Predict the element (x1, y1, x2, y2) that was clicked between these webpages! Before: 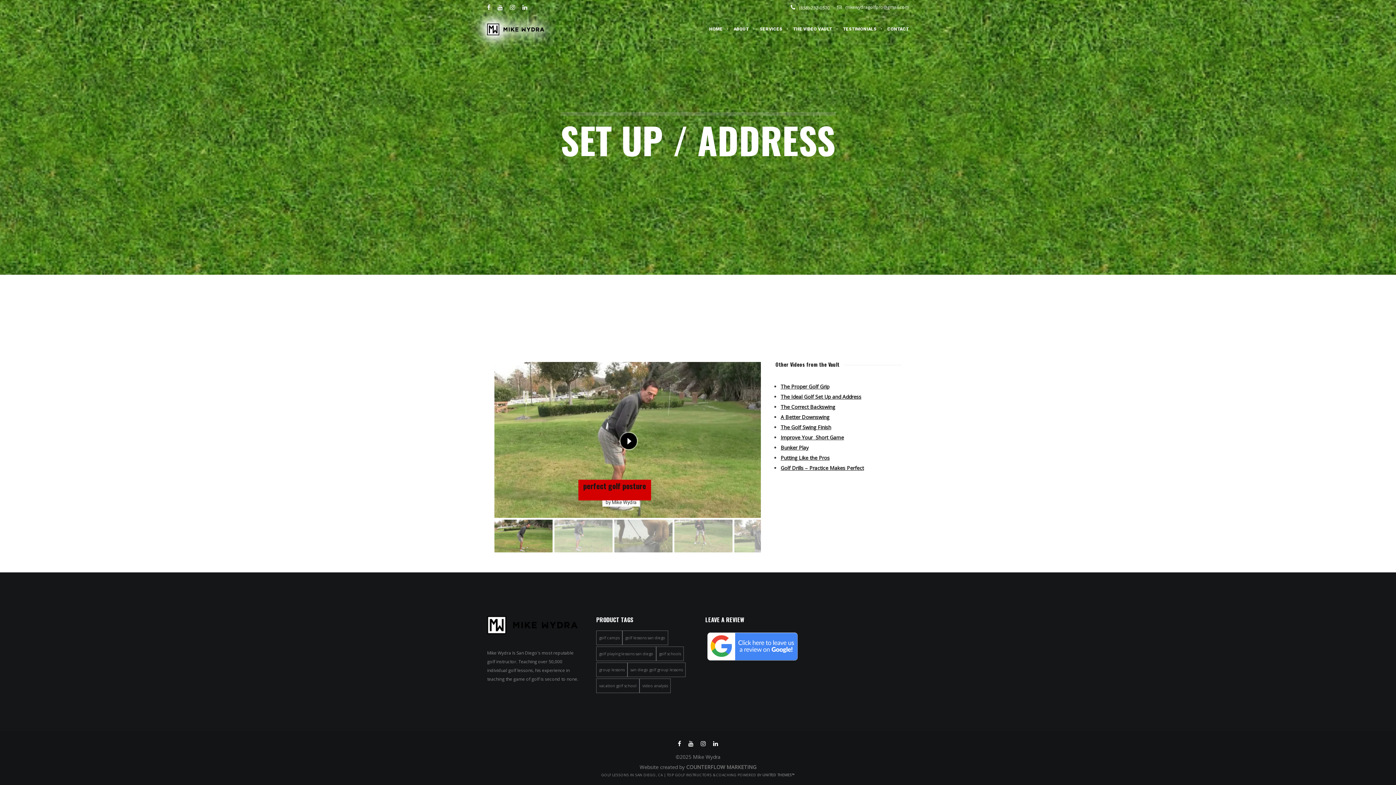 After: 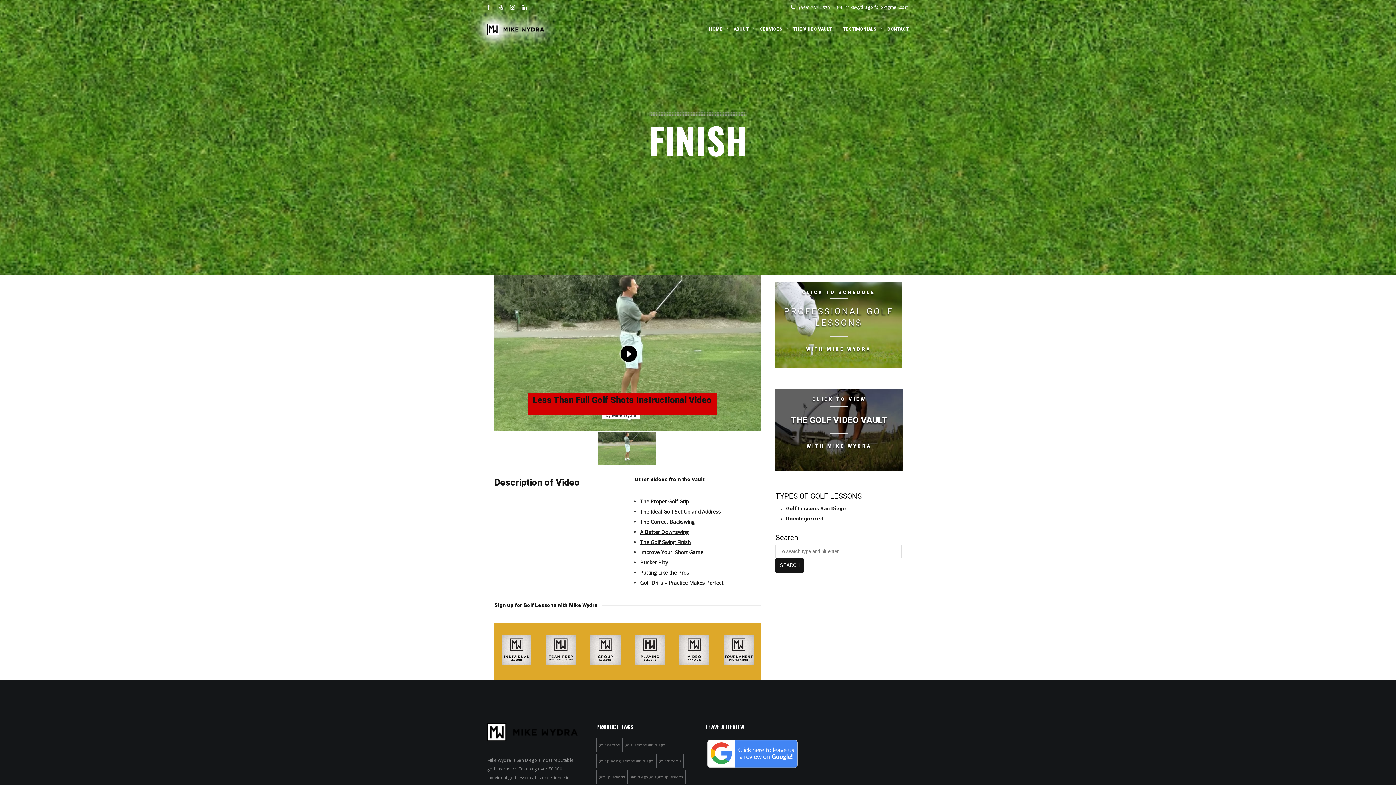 Action: label: The Golf Swing Finish bbox: (780, 424, 831, 430)